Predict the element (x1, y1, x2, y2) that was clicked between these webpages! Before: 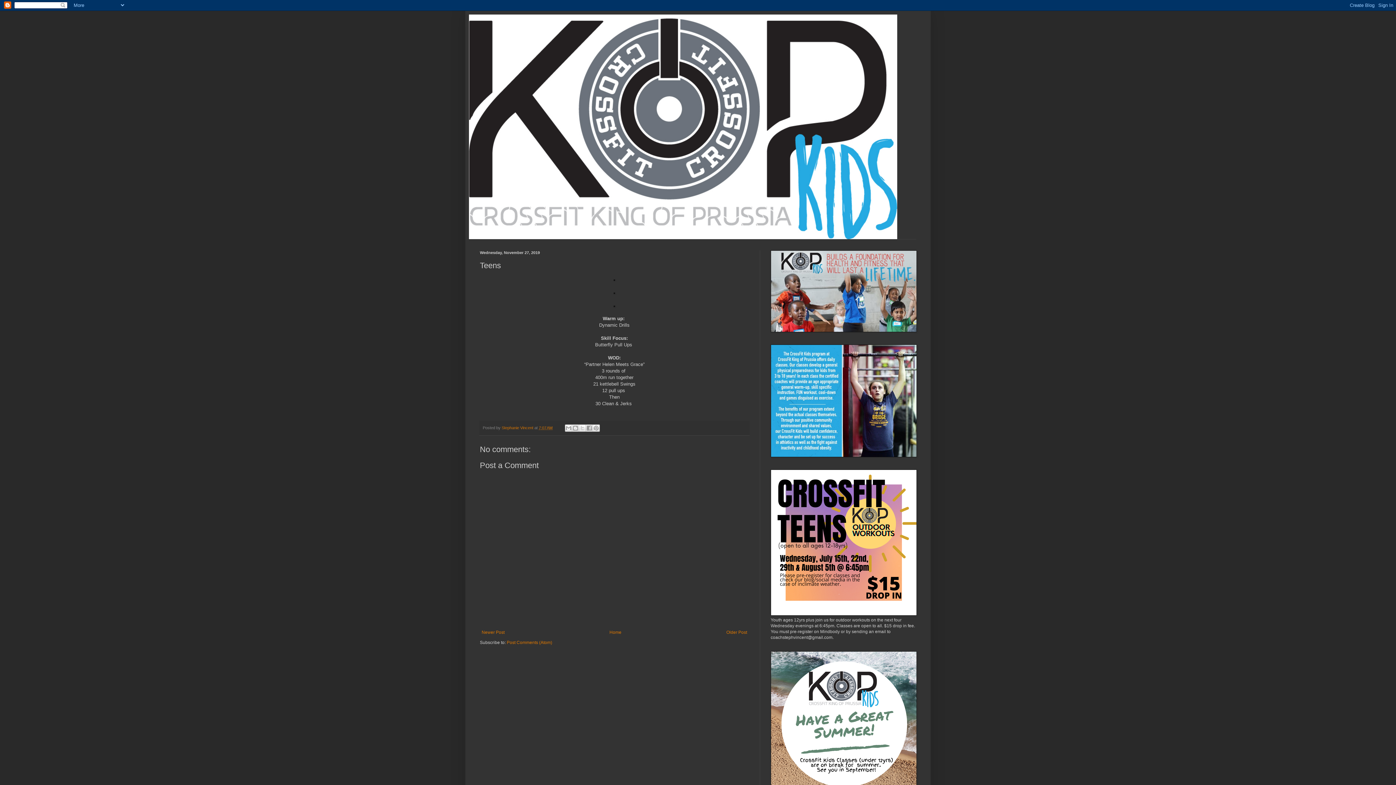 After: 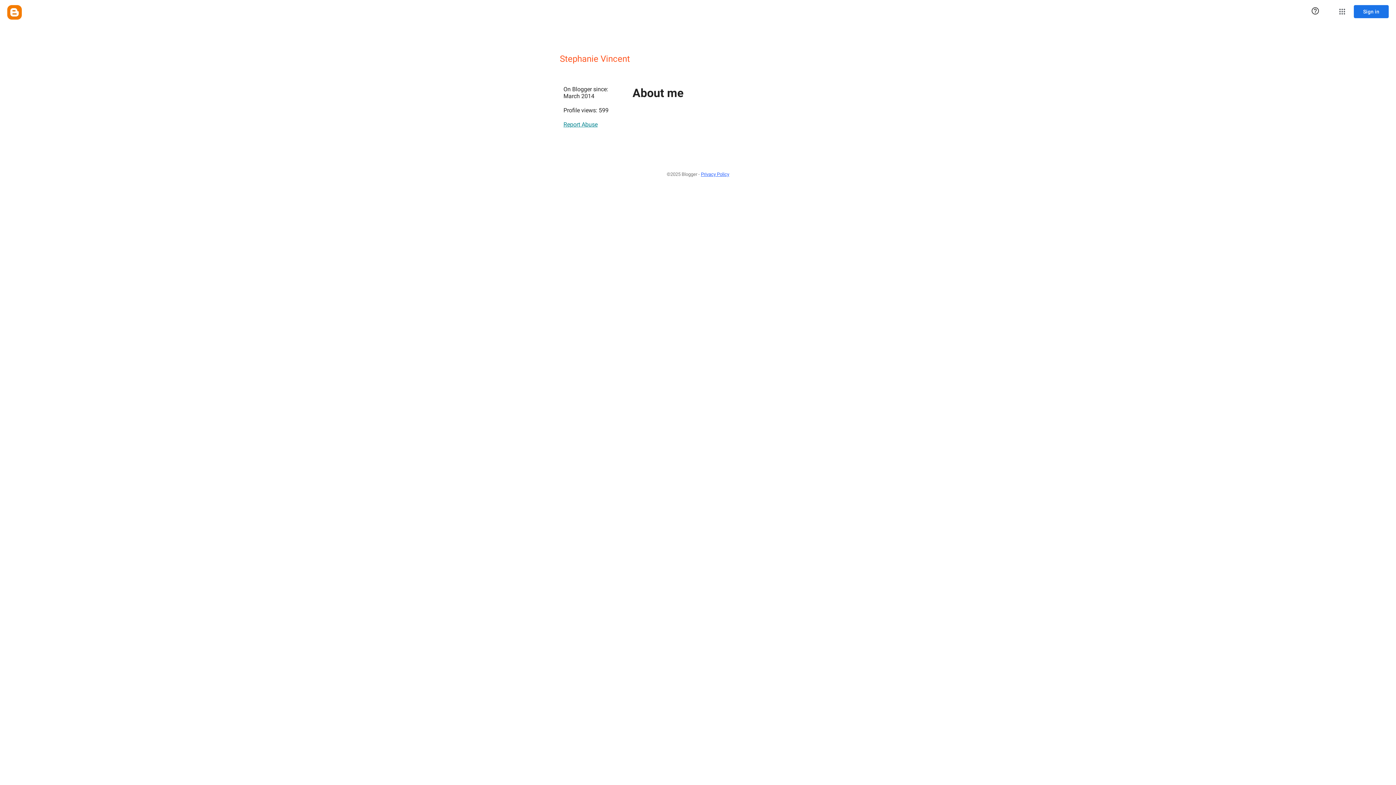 Action: label: Stephanie Vincent  bbox: (501, 425, 534, 430)